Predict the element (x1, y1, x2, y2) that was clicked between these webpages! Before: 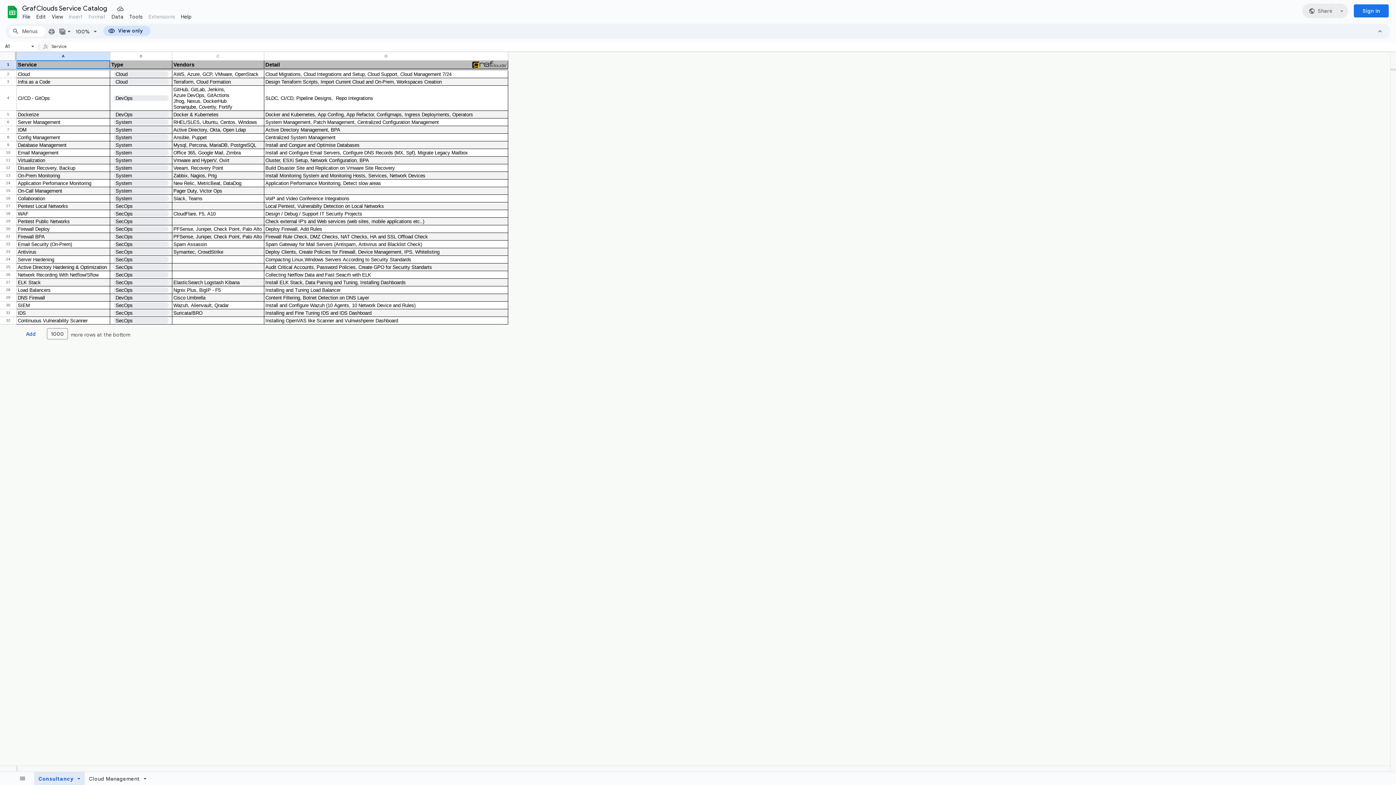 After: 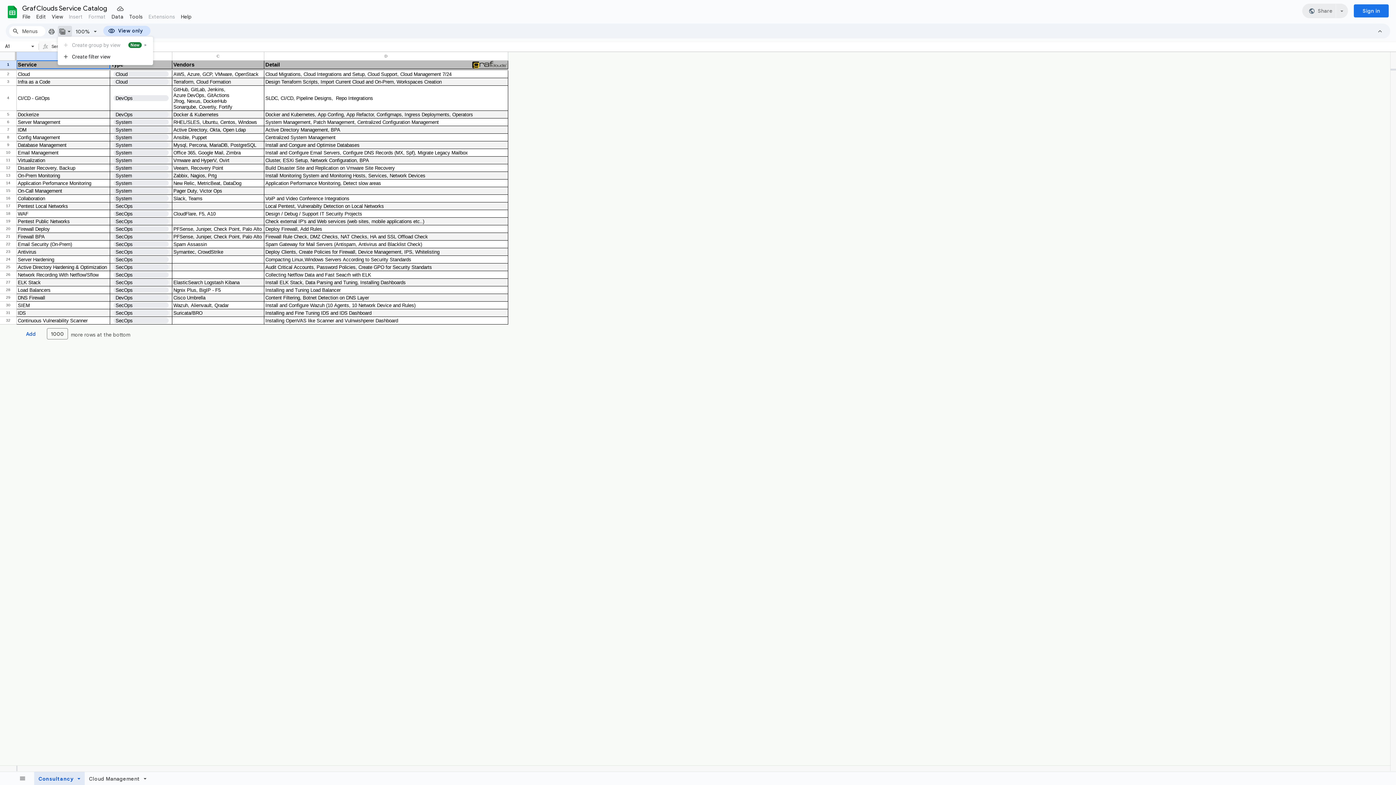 Action: label: Filter views bbox: (57, 25, 72, 36)